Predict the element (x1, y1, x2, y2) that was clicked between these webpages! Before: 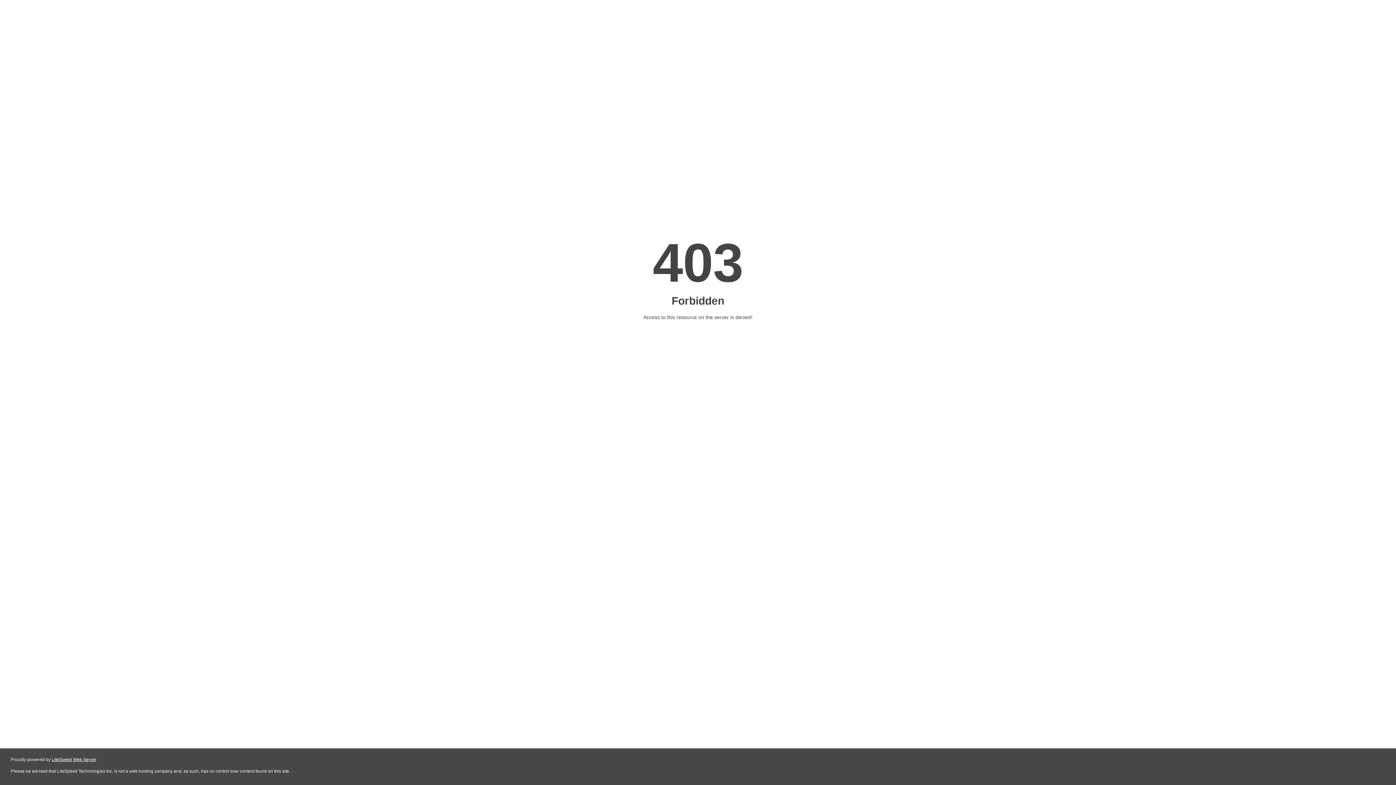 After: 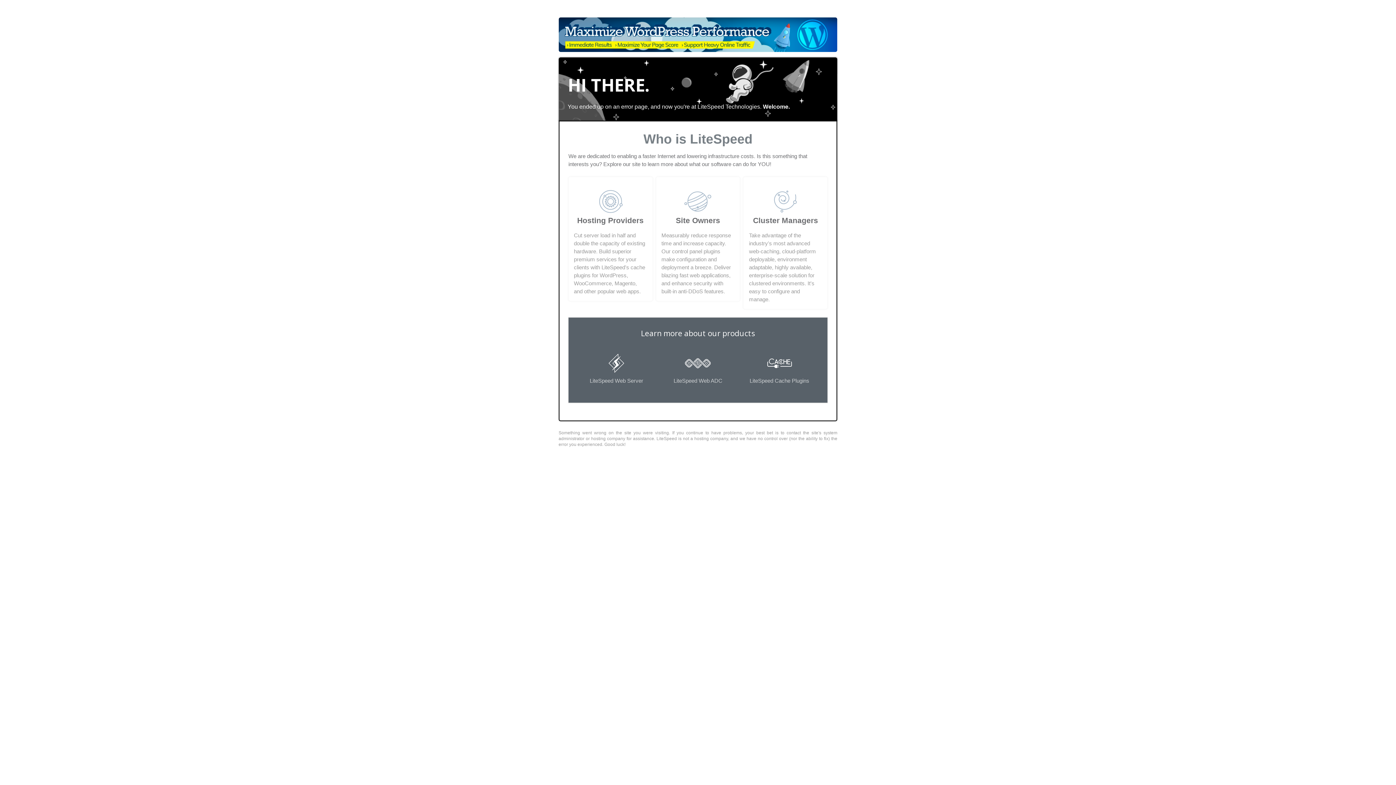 Action: label: LiteSpeed Web Server bbox: (51, 757, 96, 762)